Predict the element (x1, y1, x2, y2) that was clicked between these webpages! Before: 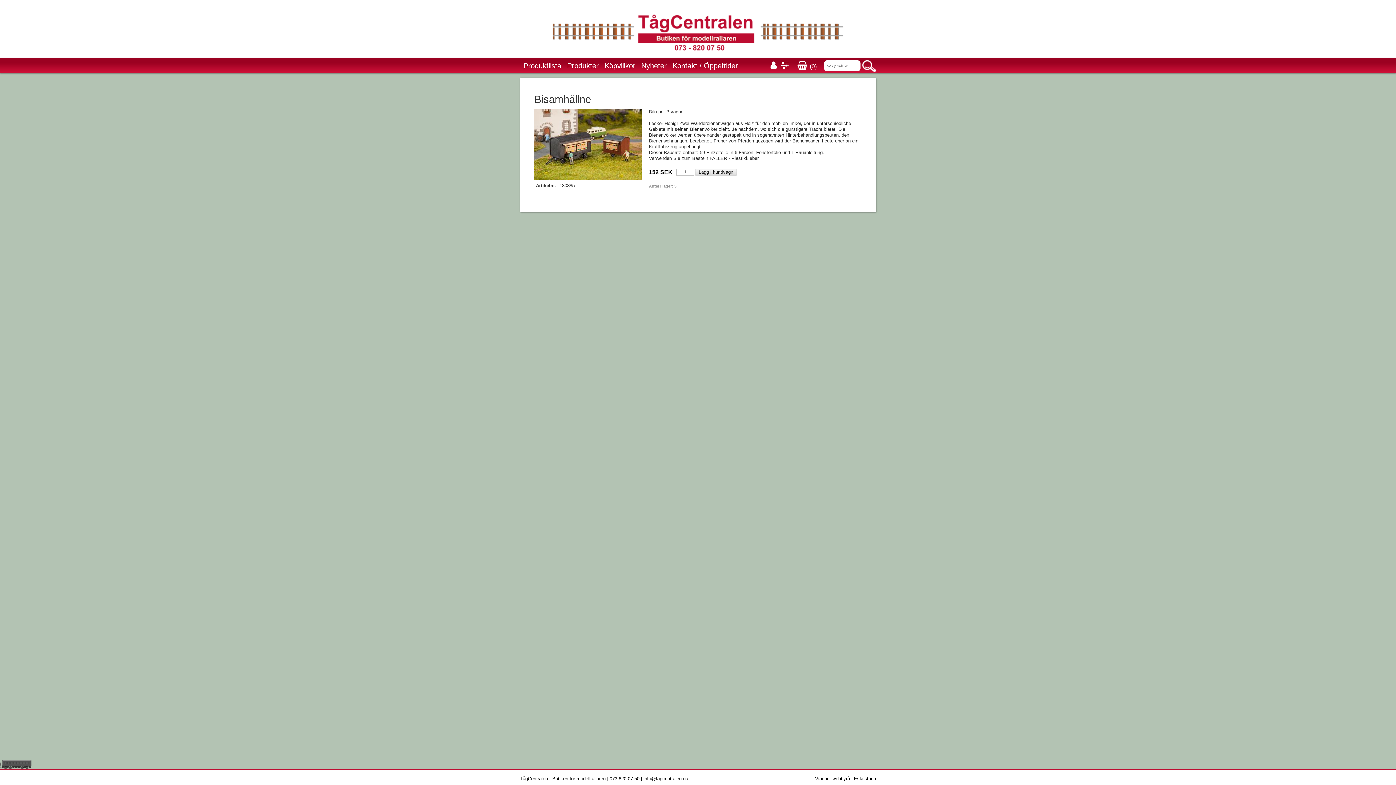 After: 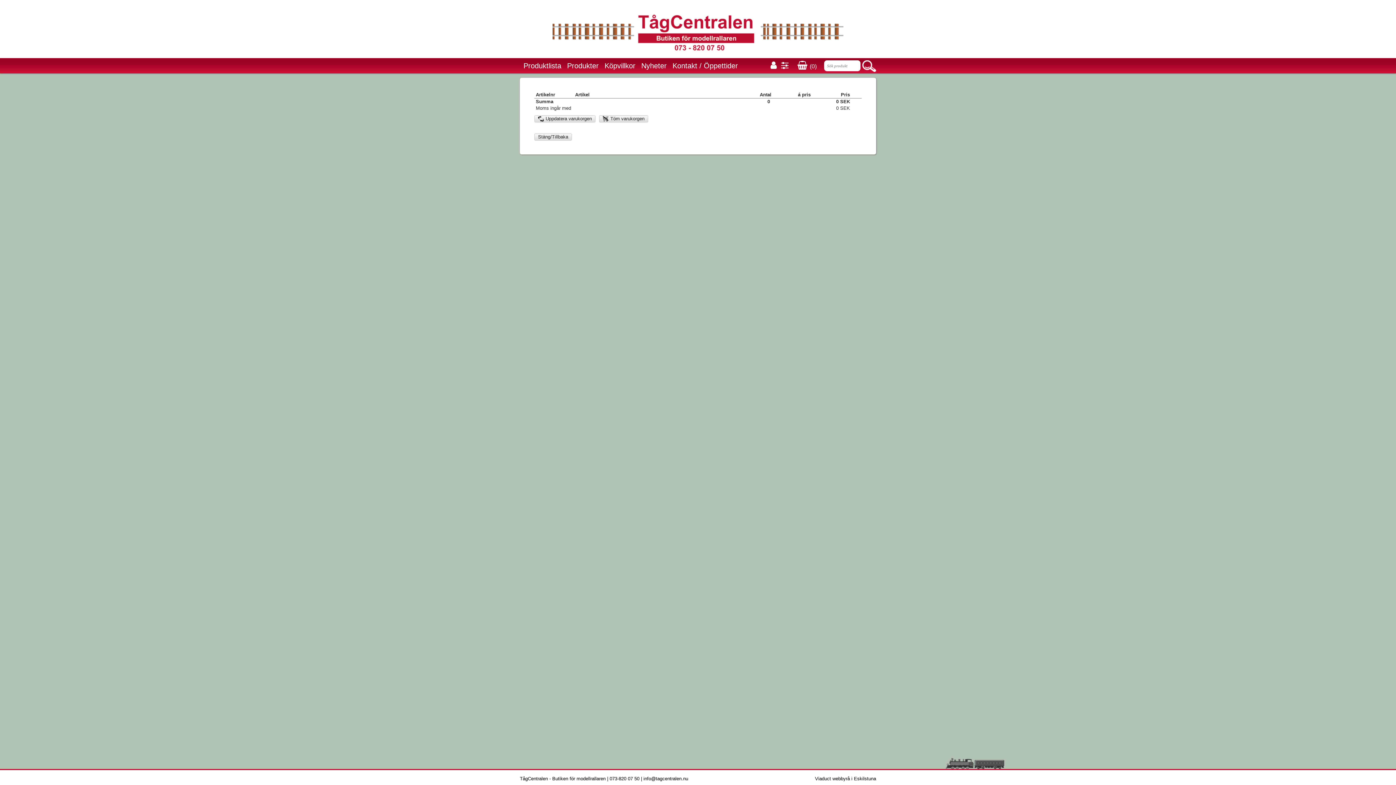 Action: bbox: (796, 60, 818, 70) label:  (0)